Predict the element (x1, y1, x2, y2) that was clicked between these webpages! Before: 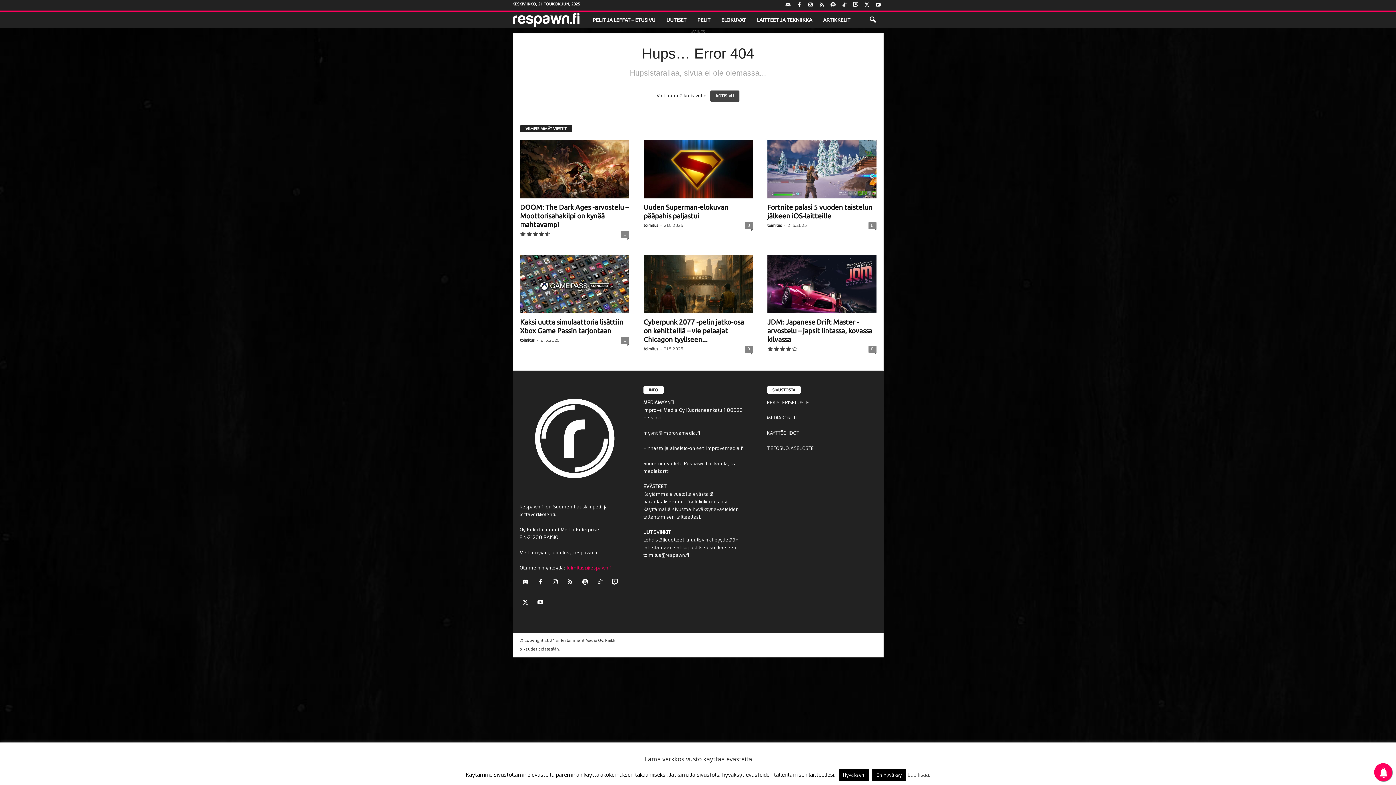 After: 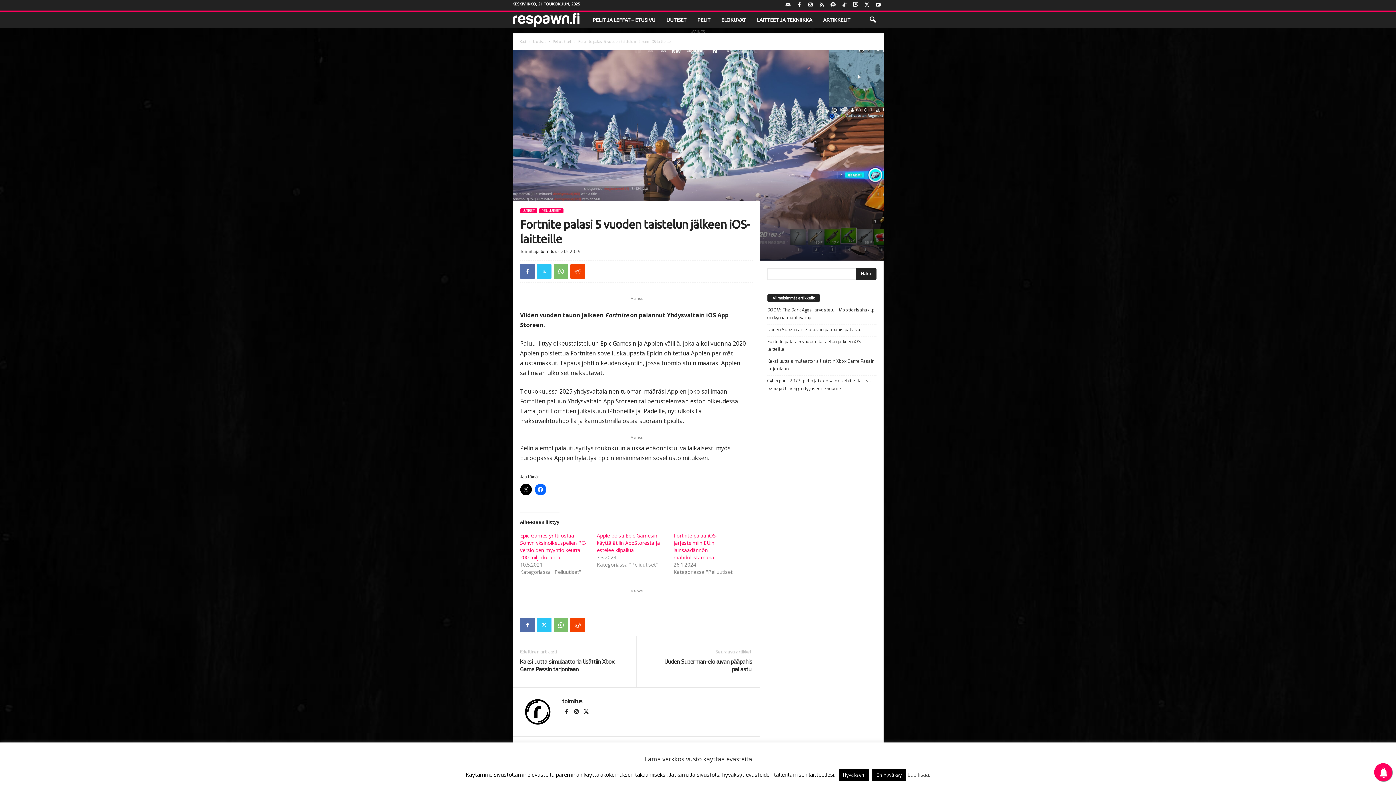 Action: bbox: (767, 140, 876, 198)